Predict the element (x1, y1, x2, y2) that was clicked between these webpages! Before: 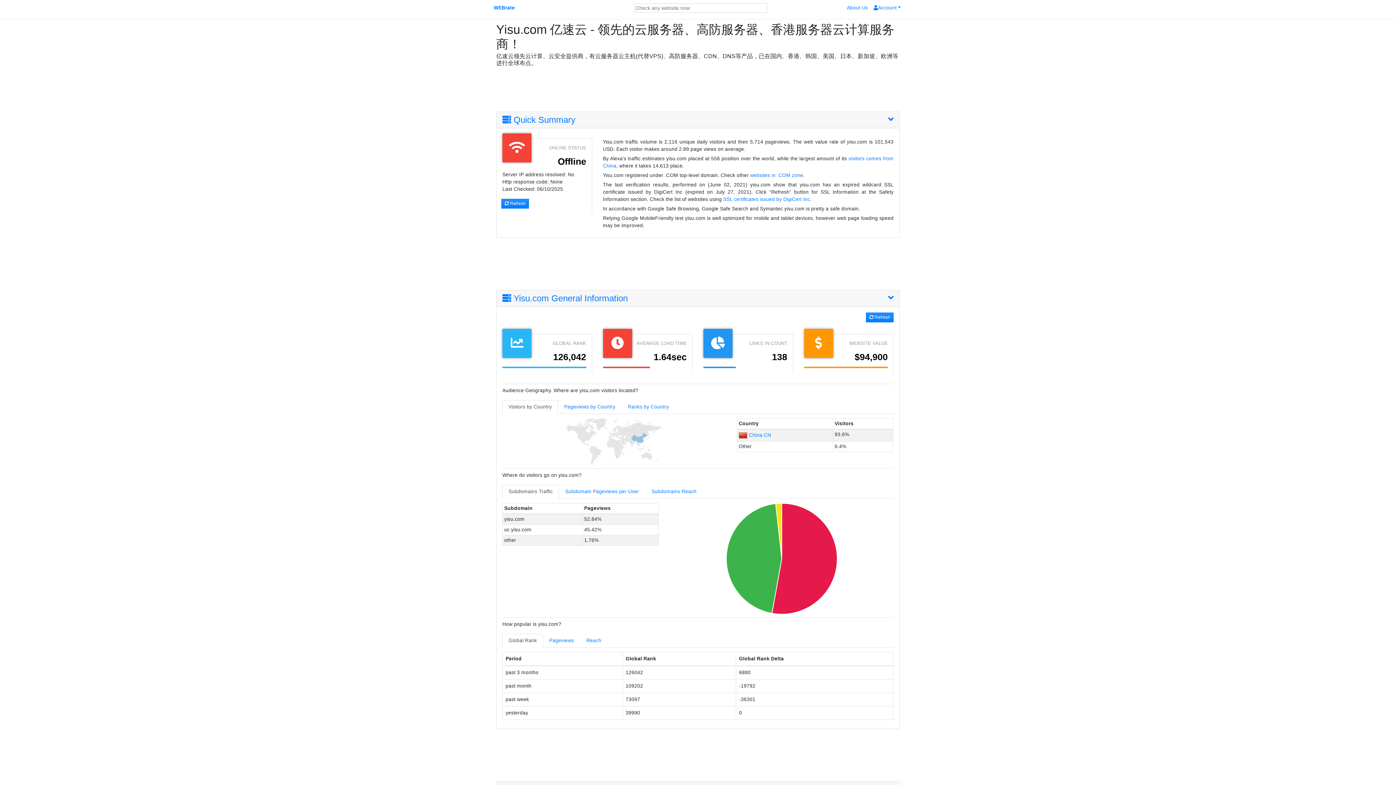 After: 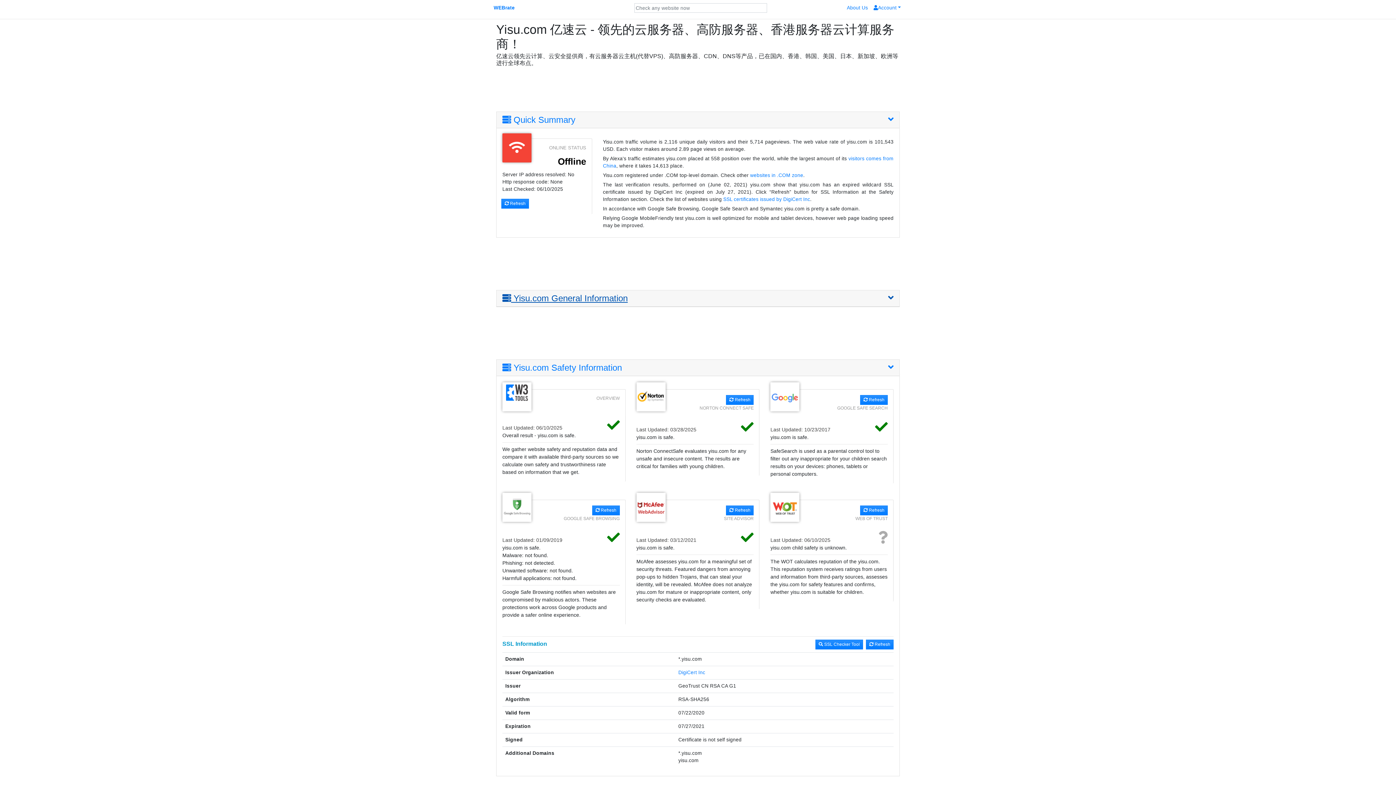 Action: label:  Yisu.com General Information bbox: (502, 293, 893, 303)